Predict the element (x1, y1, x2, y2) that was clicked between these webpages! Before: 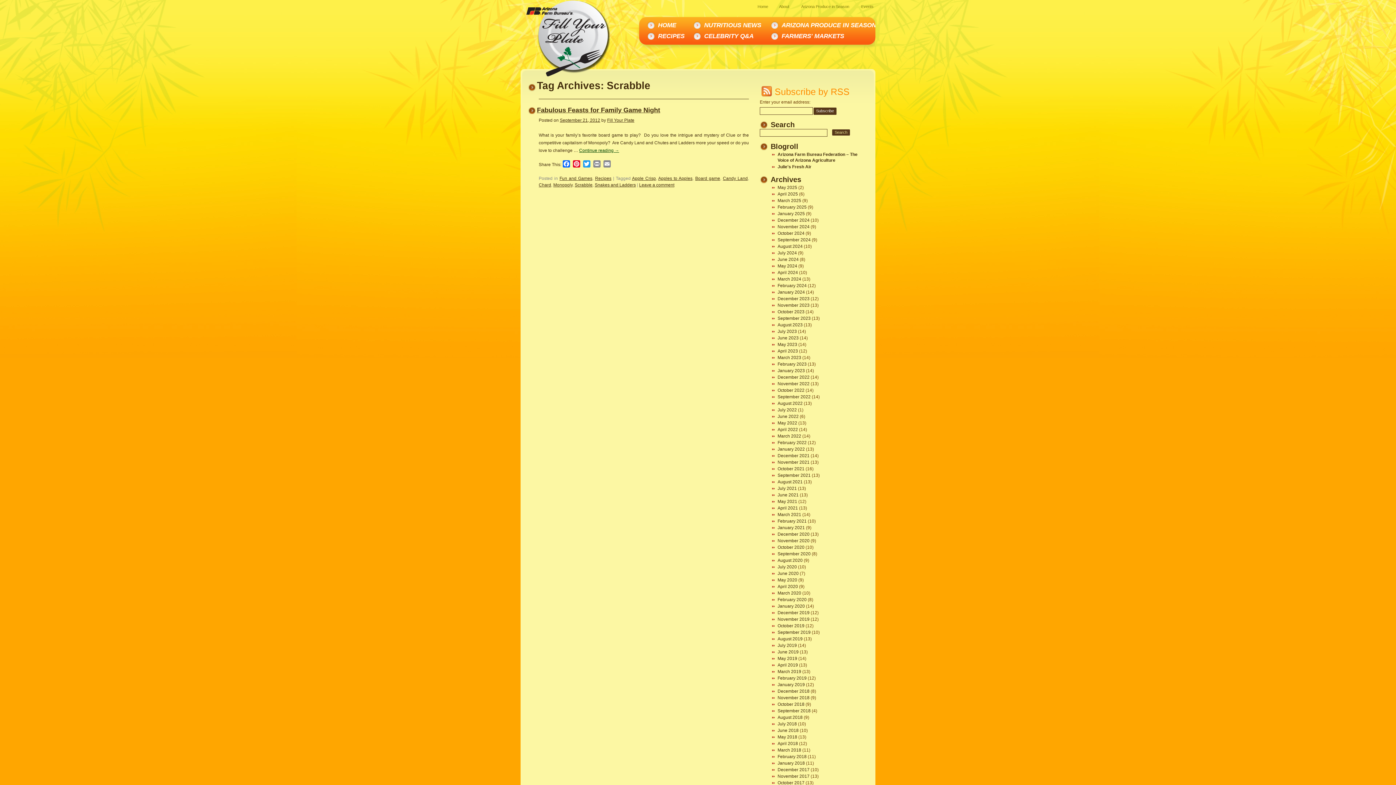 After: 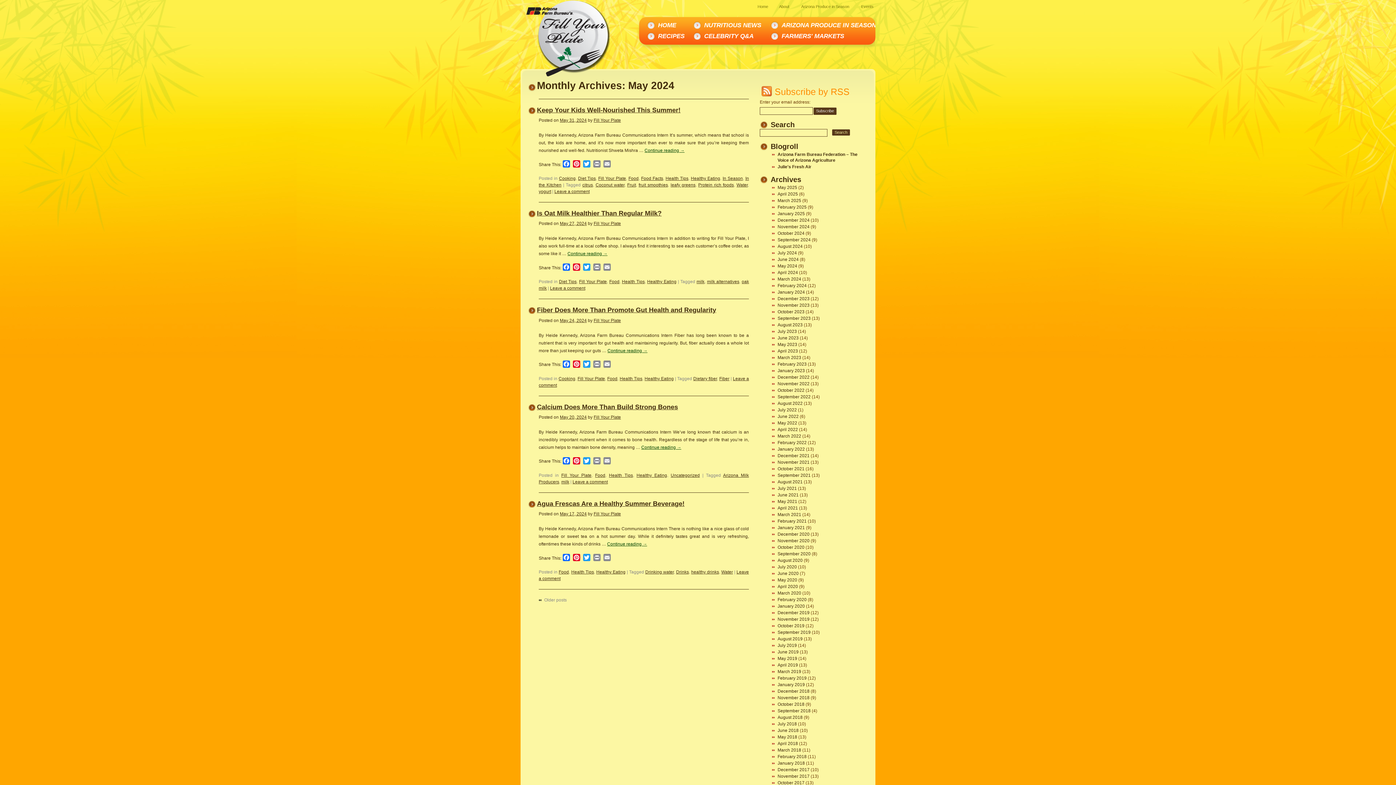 Action: label: May 2024 bbox: (777, 263, 797, 268)